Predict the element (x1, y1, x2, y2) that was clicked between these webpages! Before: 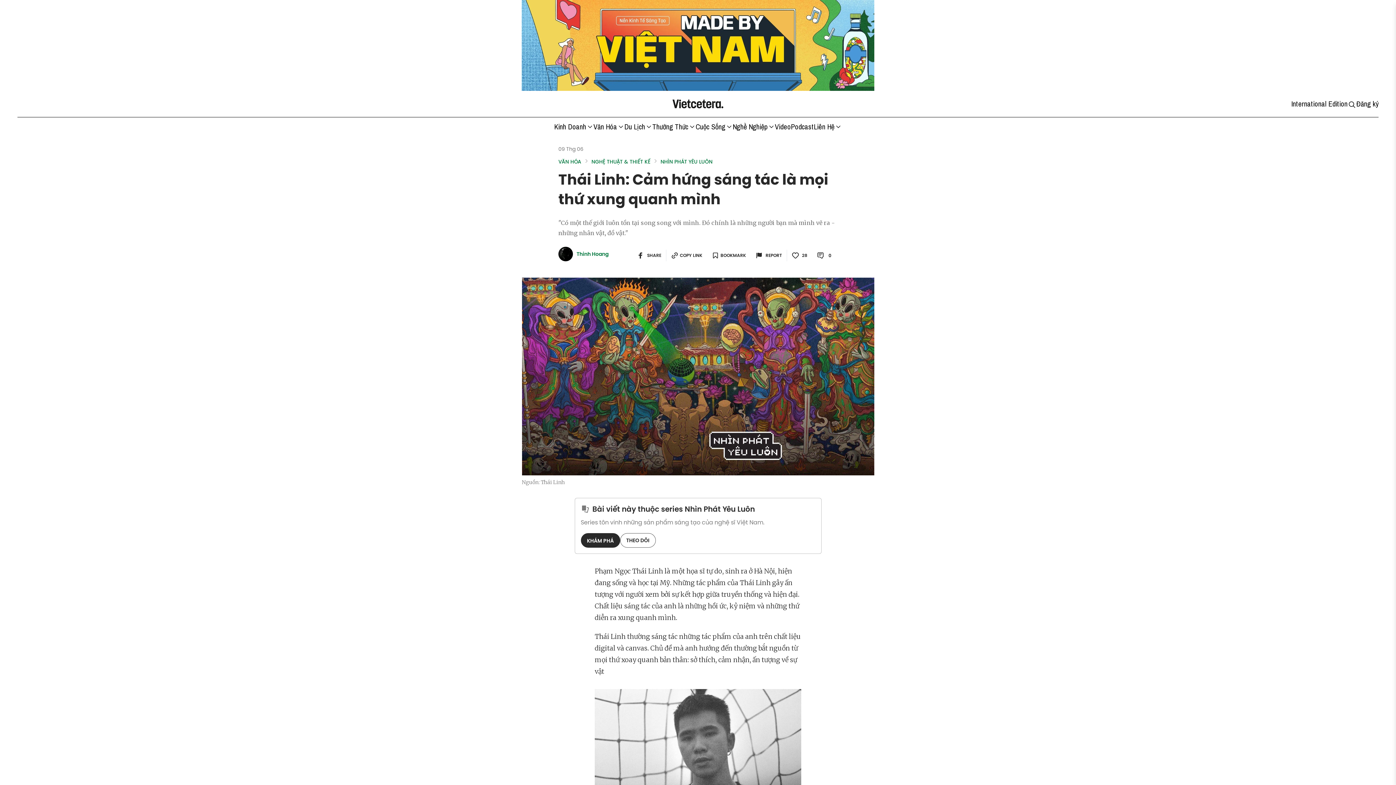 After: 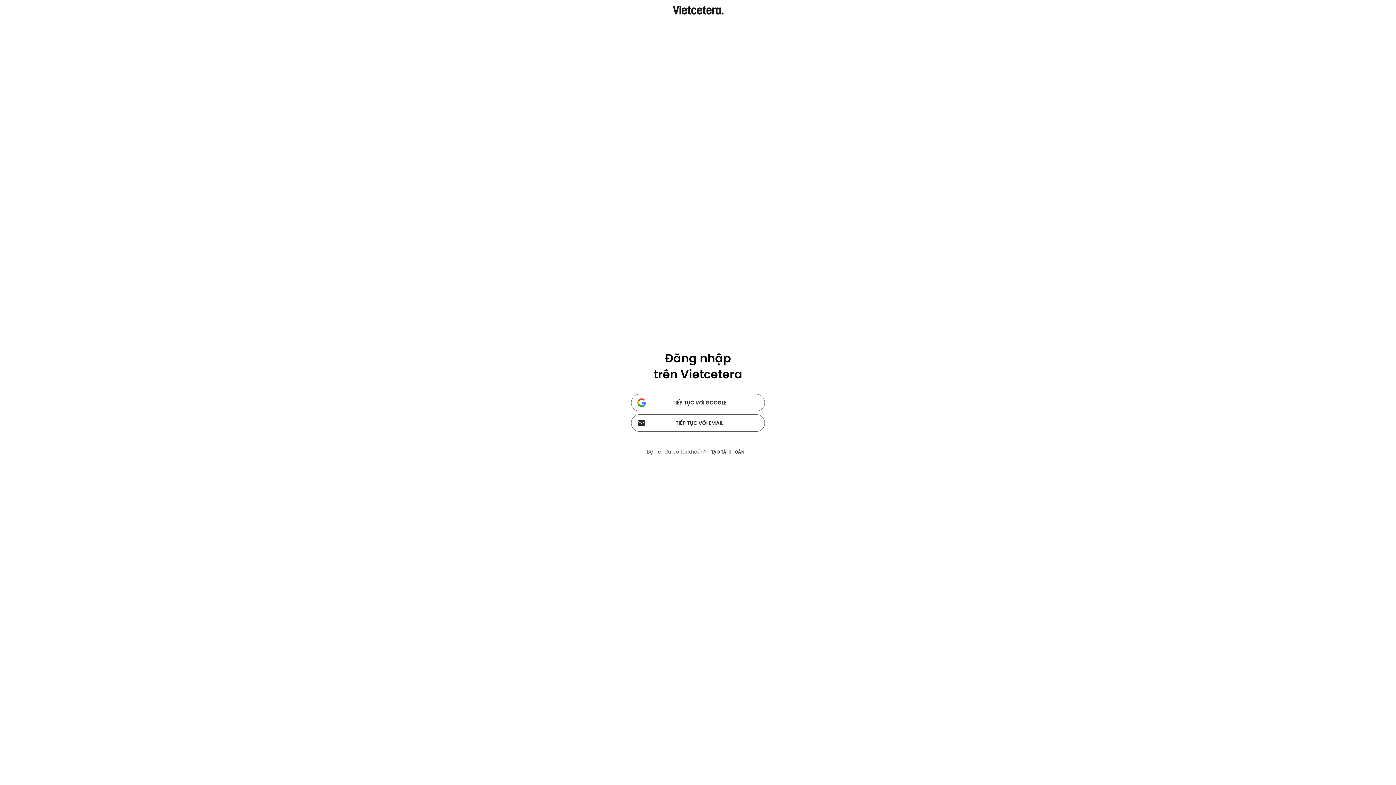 Action: label: follow bbox: (620, 533, 655, 548)